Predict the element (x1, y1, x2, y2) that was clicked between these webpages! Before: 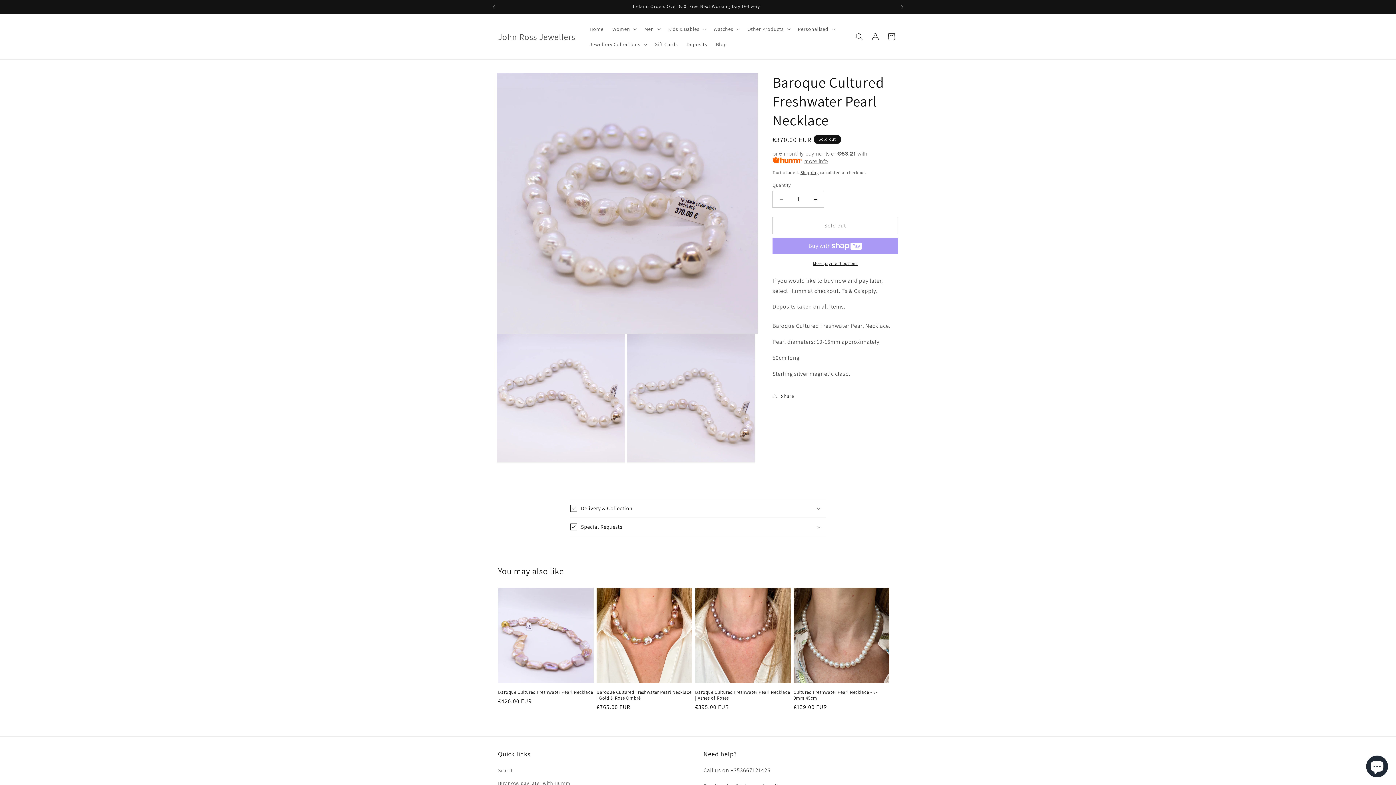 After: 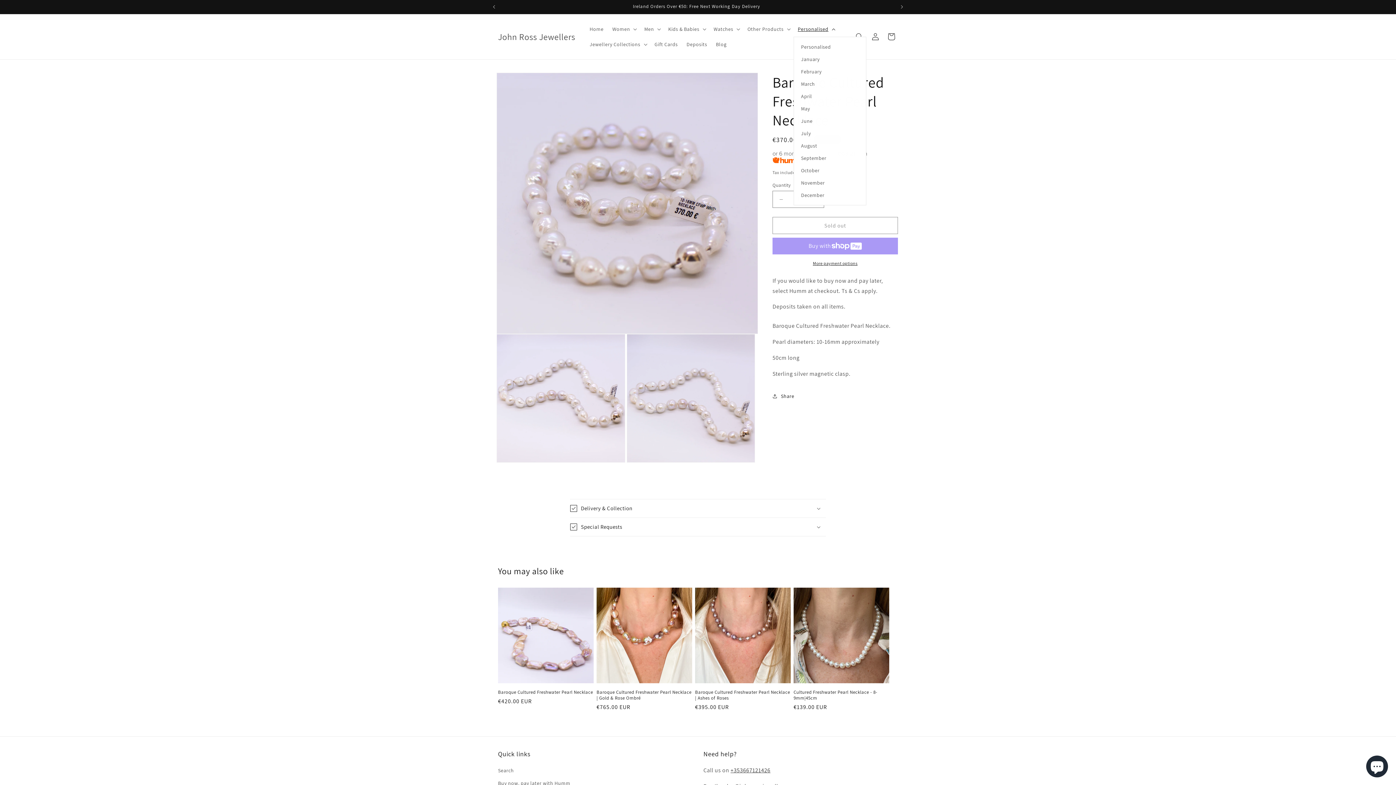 Action: label: Personalised bbox: (793, 21, 838, 36)